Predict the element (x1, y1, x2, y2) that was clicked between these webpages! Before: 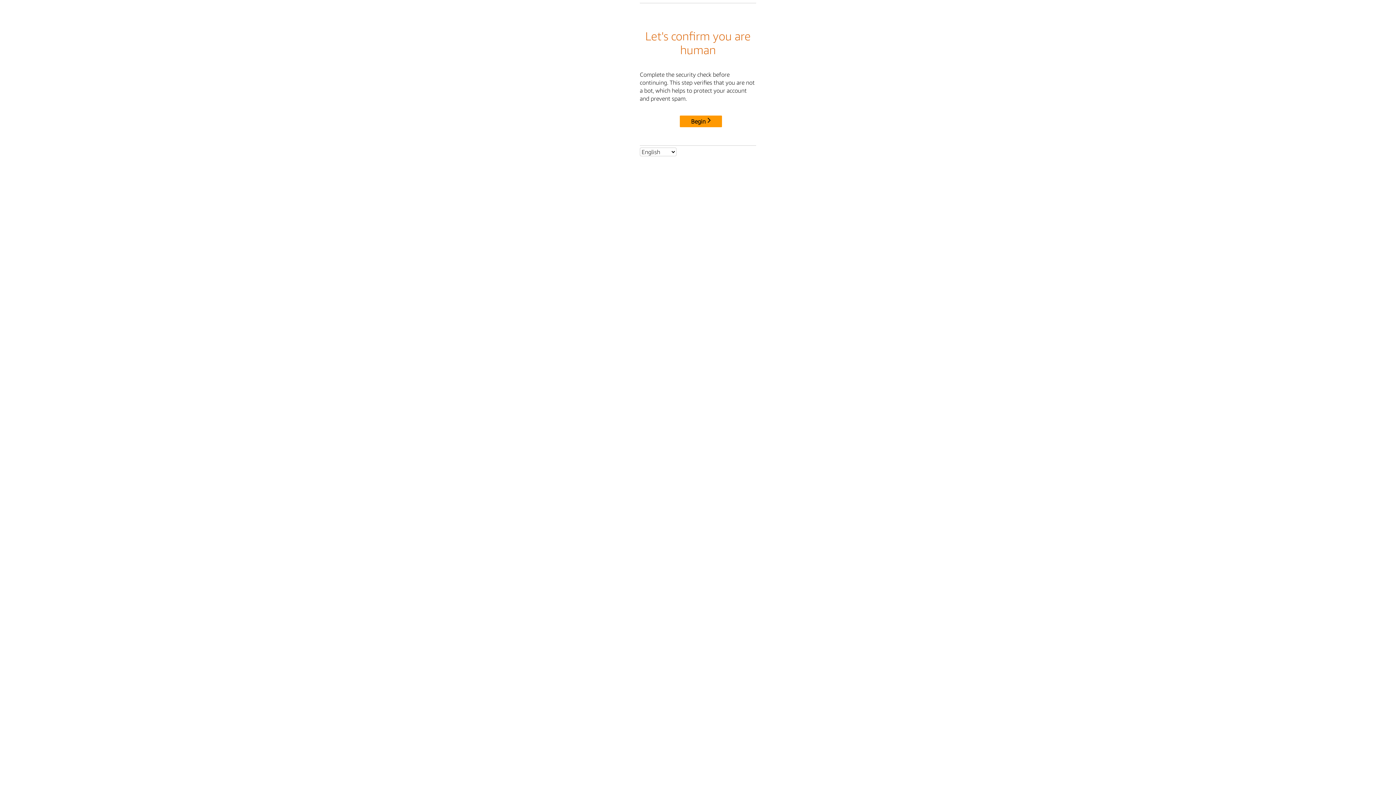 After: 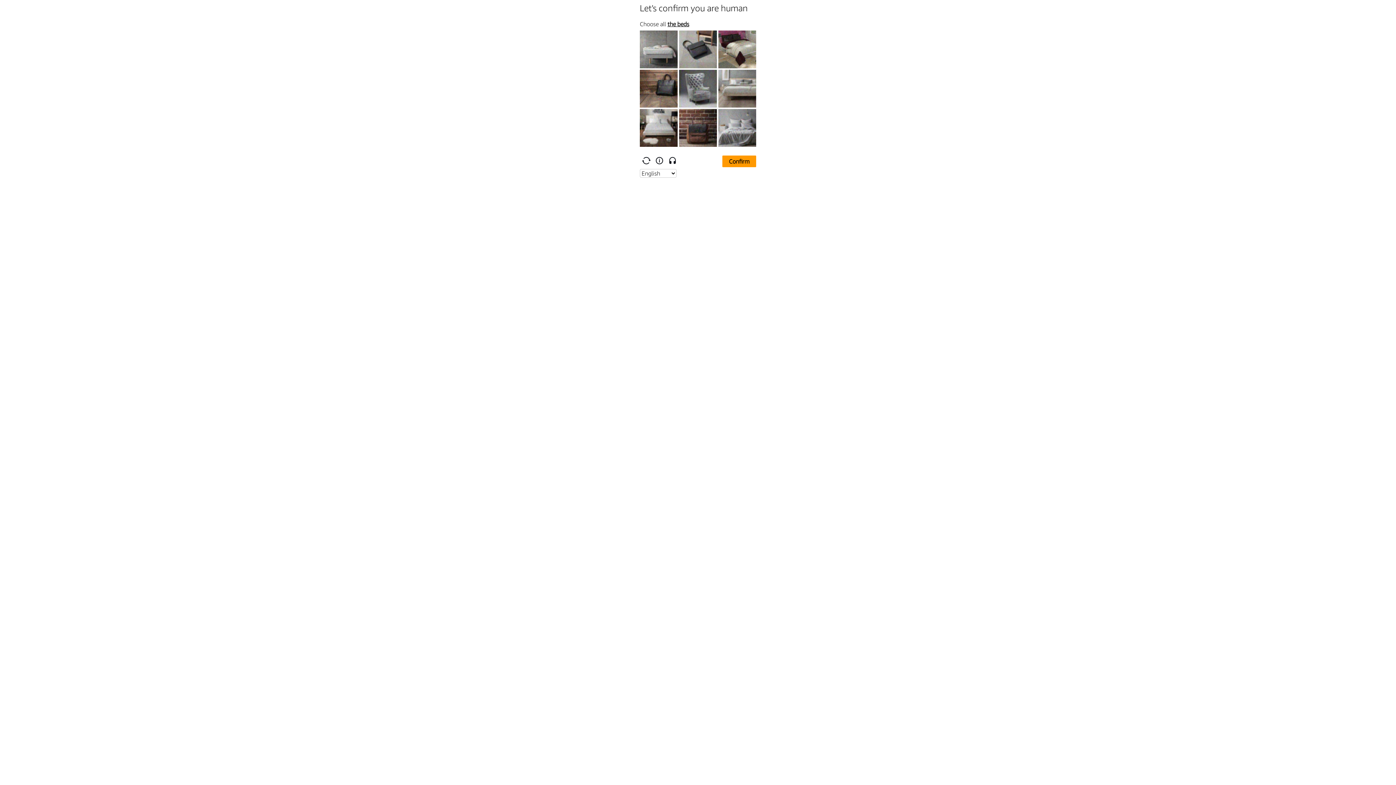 Action: label: Begin bbox: (680, 115, 722, 127)